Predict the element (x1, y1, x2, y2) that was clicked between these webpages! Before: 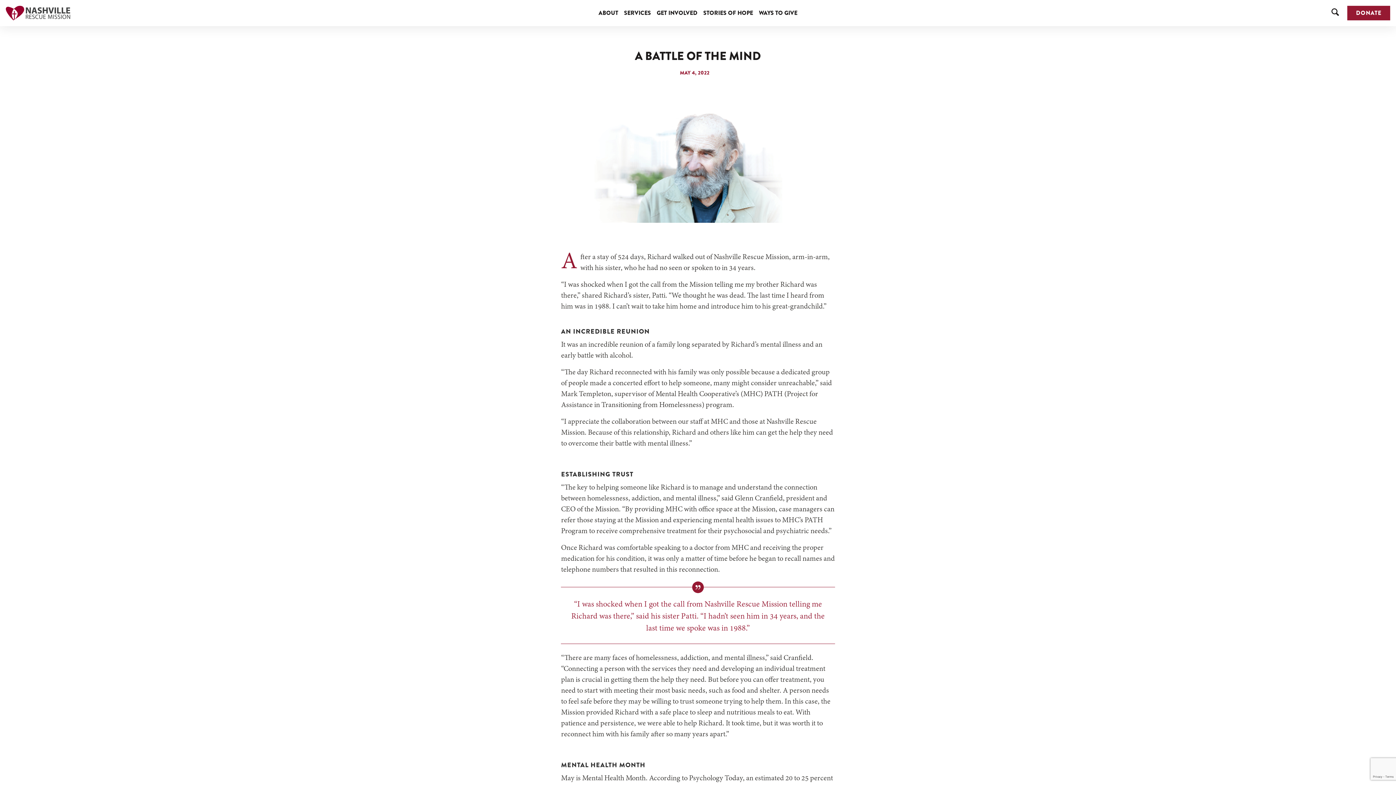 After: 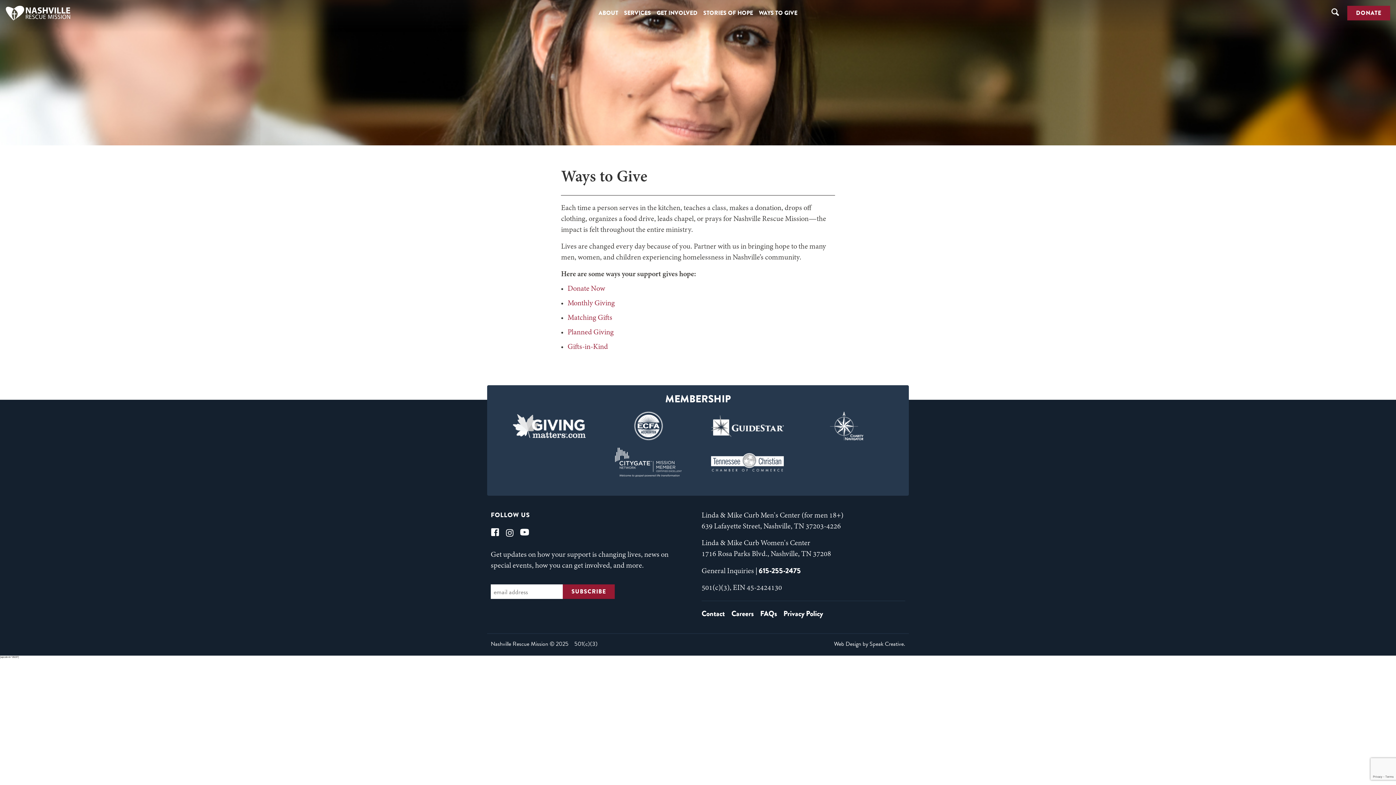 Action: label: WAYS TO GIVE bbox: (759, 0, 797, 26)